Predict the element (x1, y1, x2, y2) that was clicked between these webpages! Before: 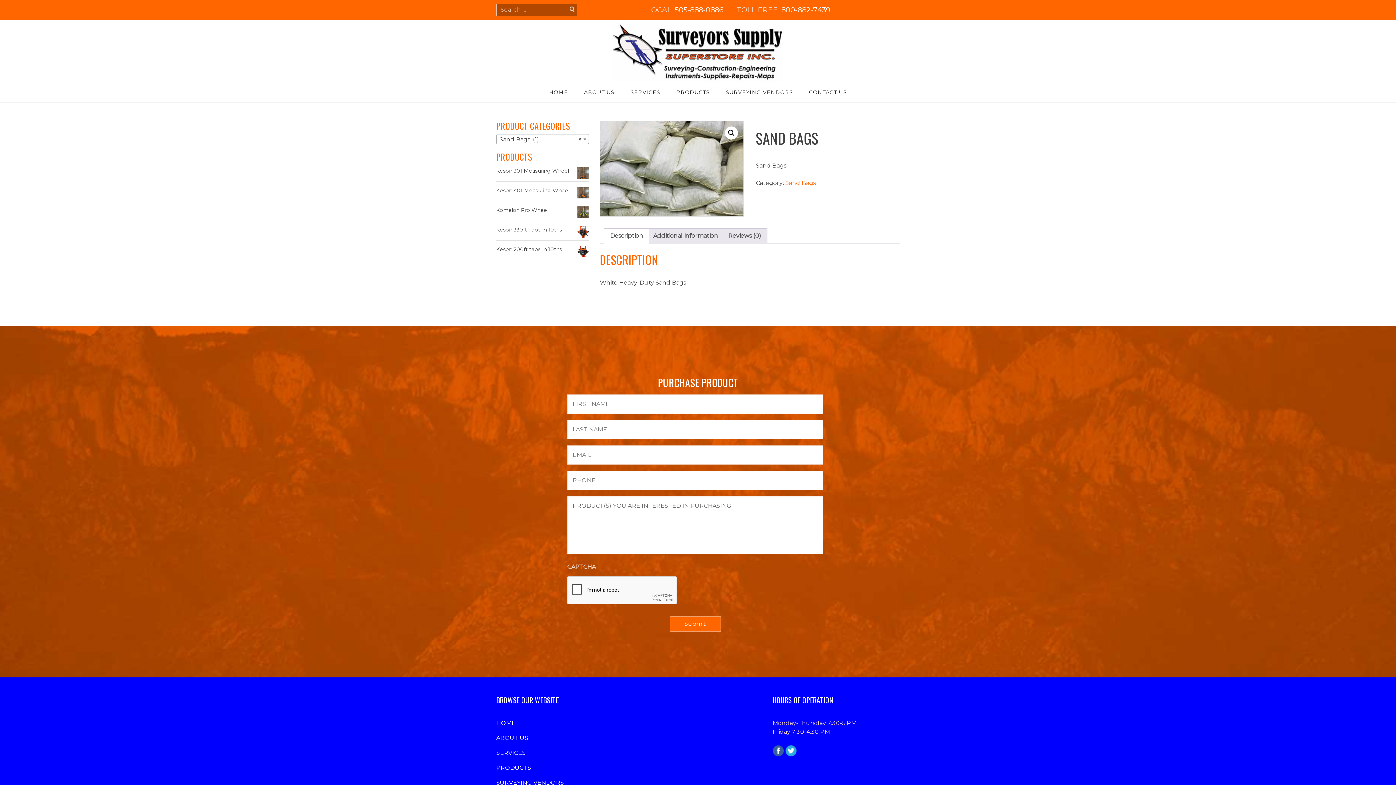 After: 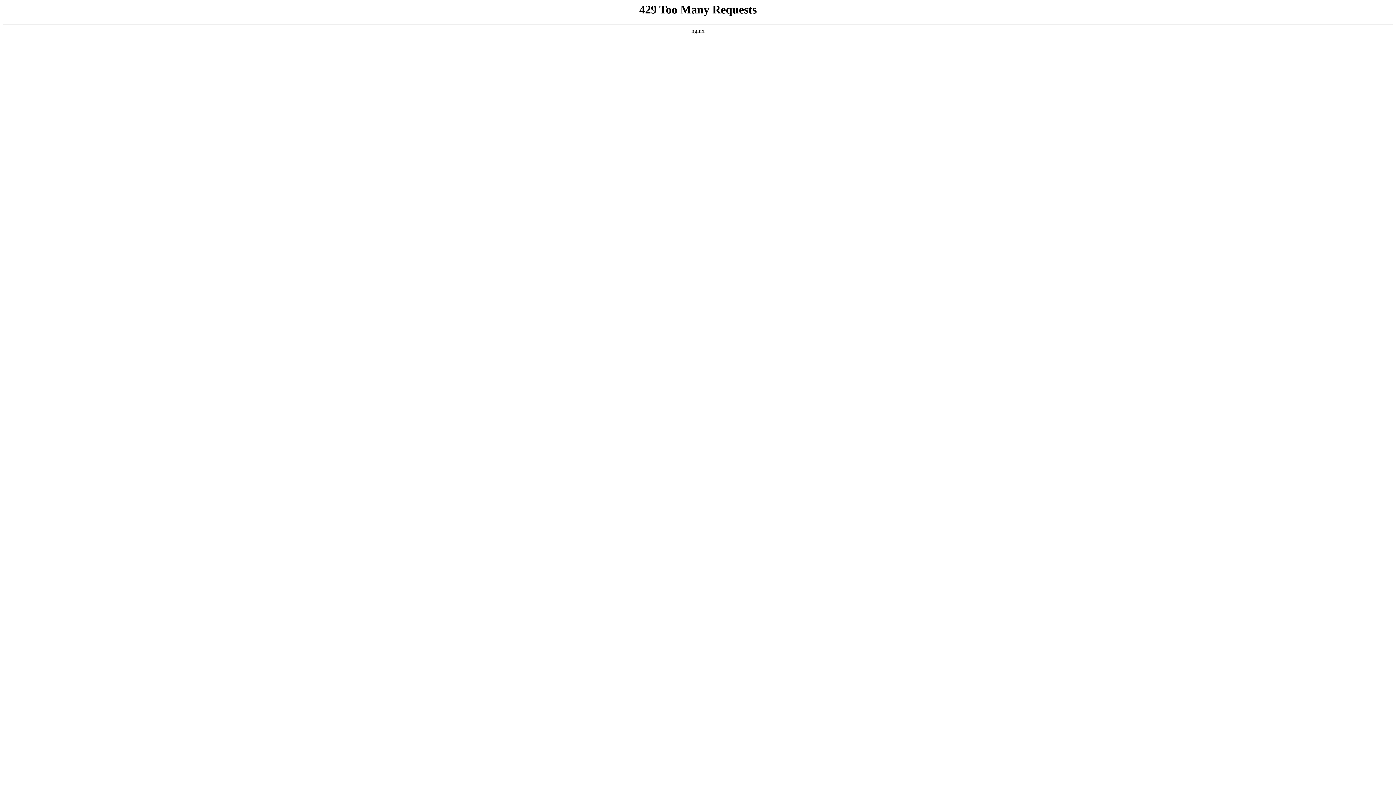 Action: bbox: (612, 23, 783, 82)